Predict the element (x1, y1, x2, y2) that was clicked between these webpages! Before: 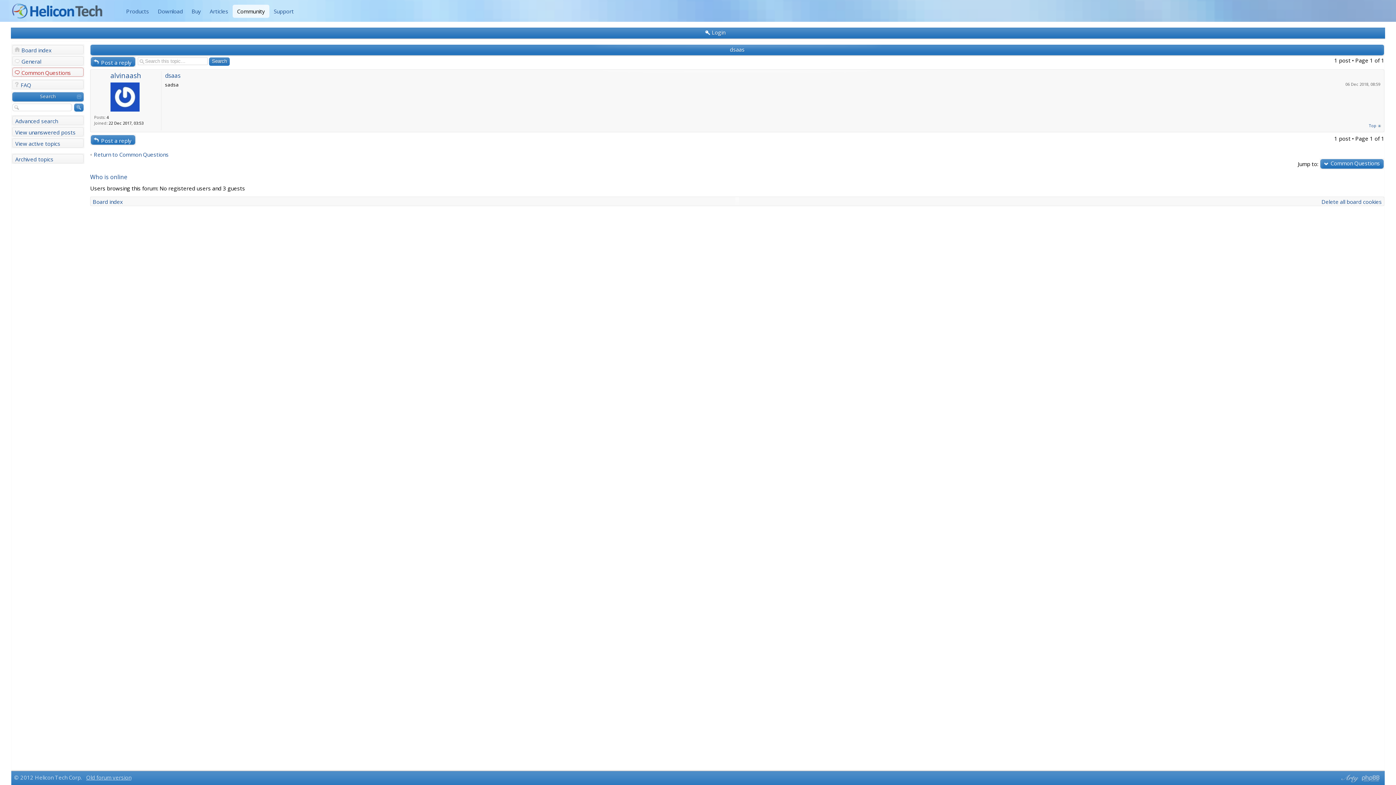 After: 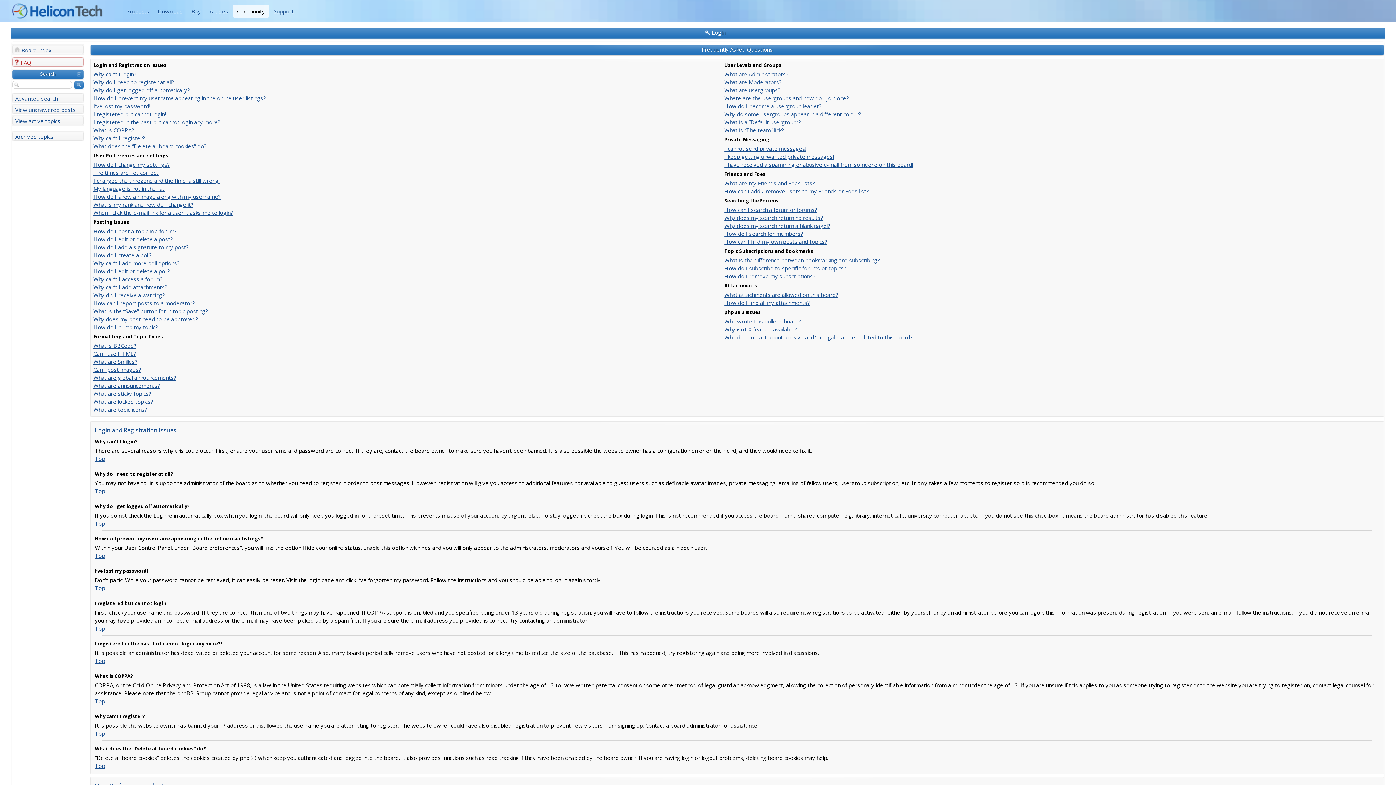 Action: bbox: (20, 79, 84, 89) label: FAQ